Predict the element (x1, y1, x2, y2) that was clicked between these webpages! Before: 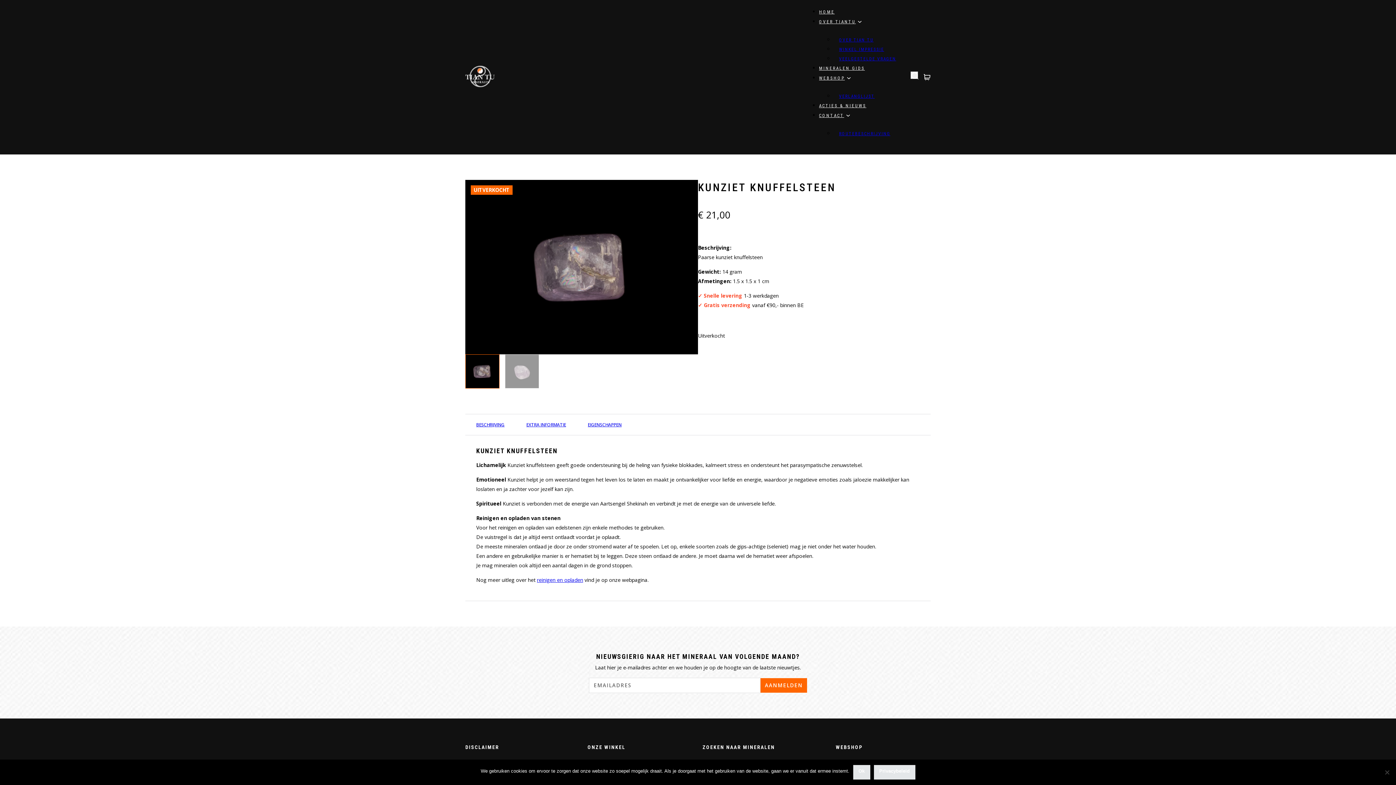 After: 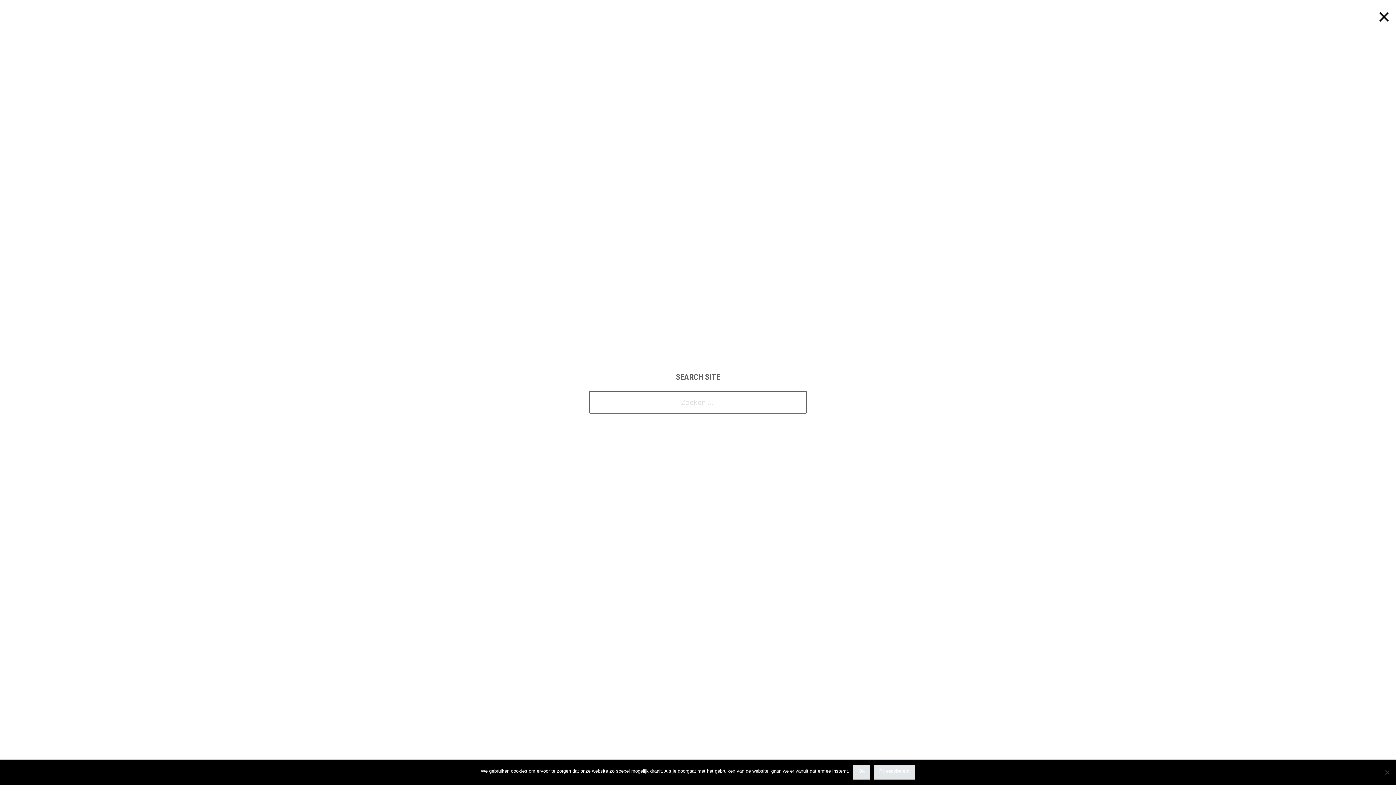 Action: label: Zoekscherm openen/sluiten bbox: (910, 71, 918, 78)